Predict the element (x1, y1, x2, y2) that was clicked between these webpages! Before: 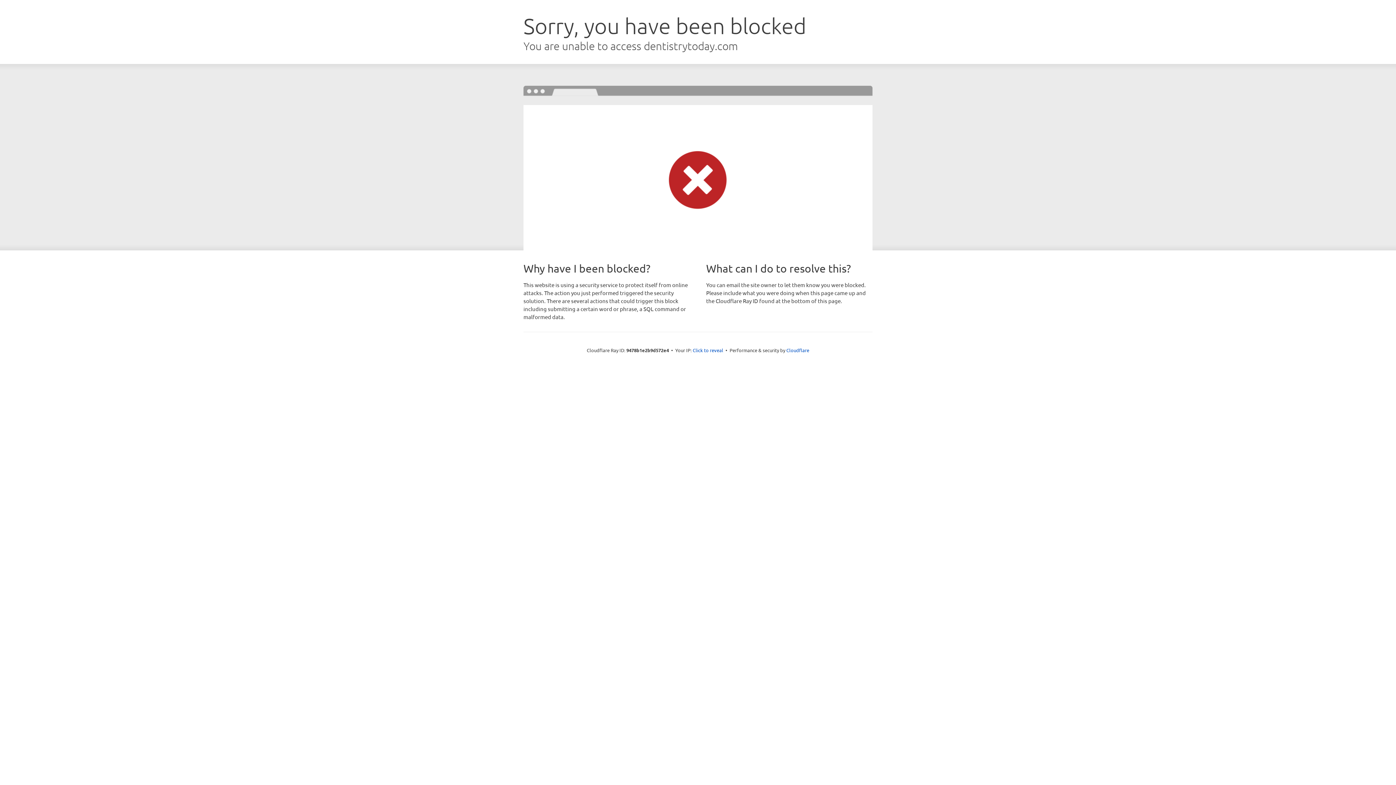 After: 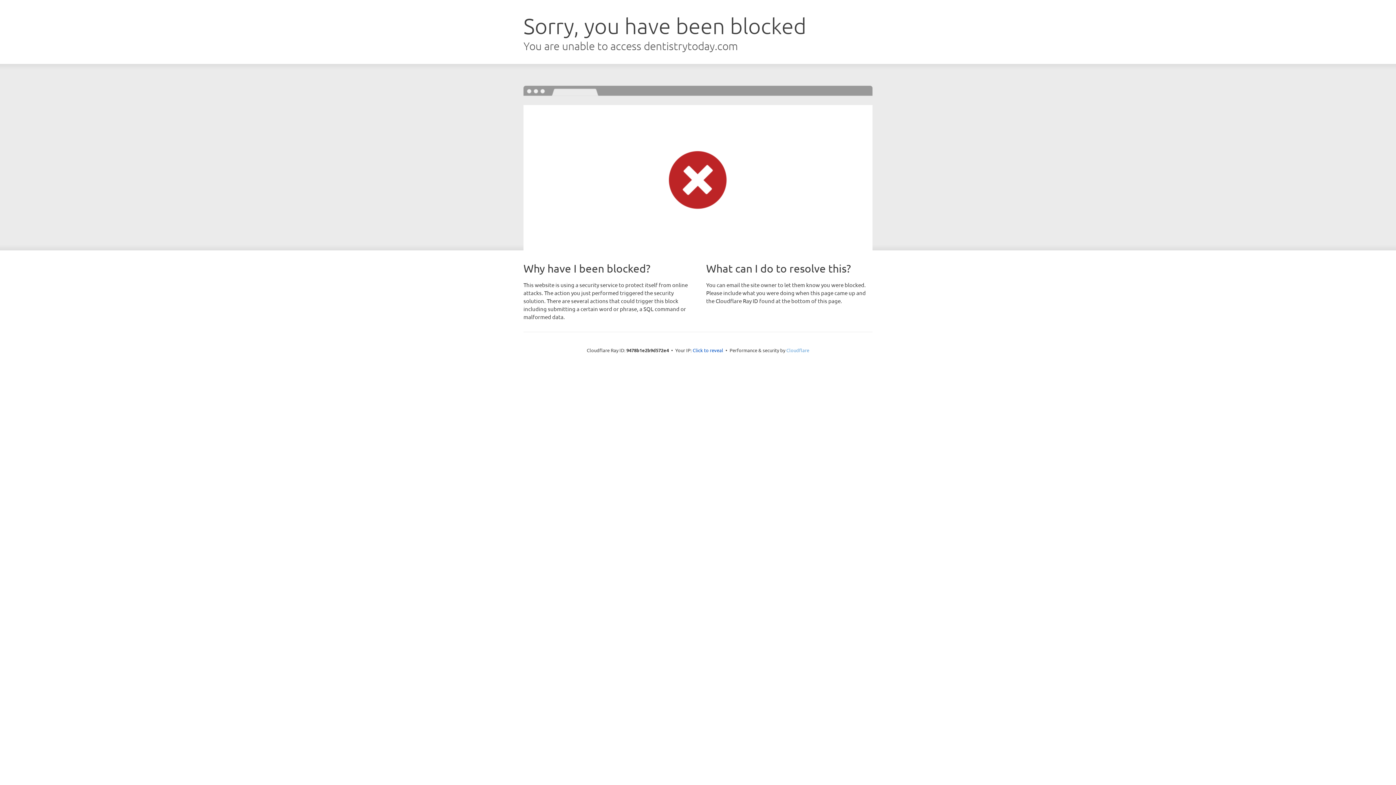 Action: bbox: (786, 347, 809, 353) label: Cloudflare